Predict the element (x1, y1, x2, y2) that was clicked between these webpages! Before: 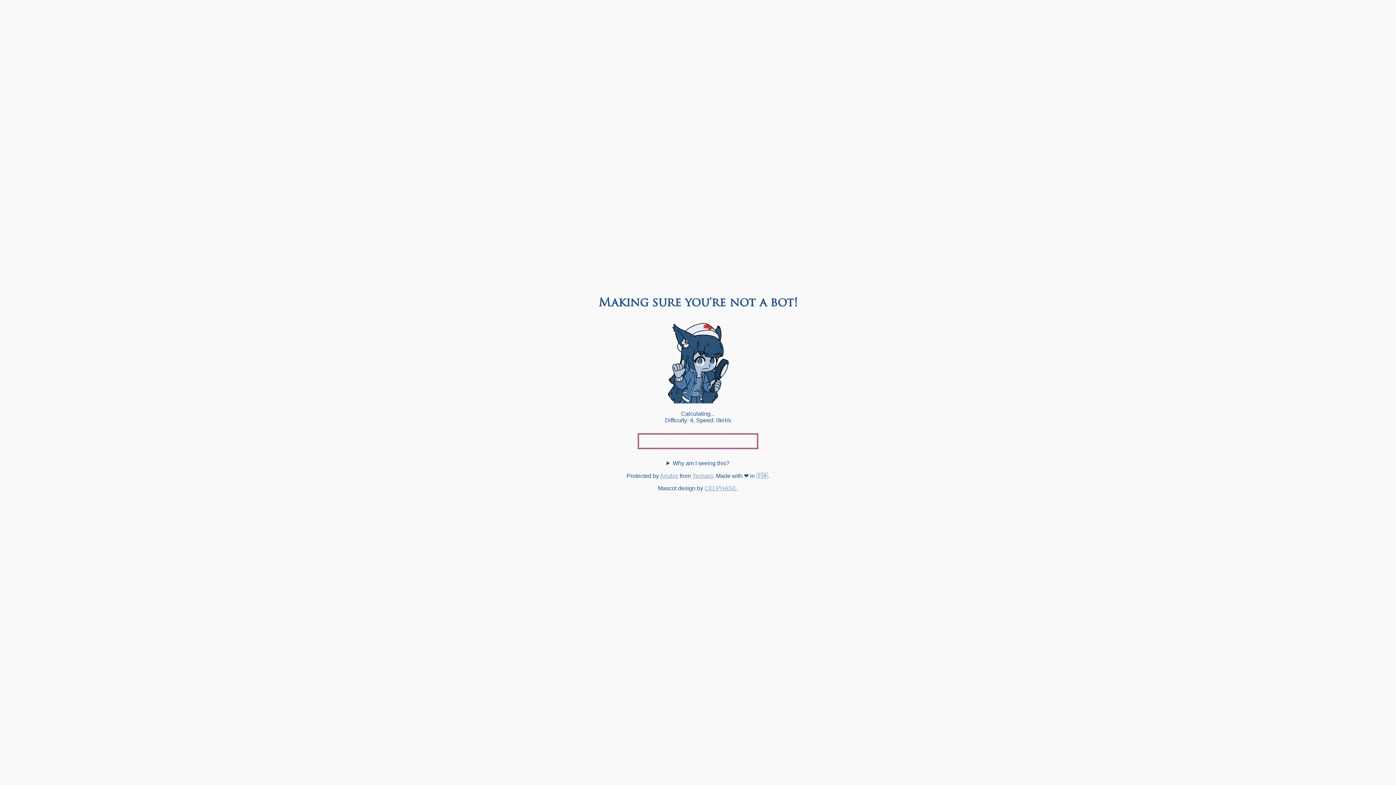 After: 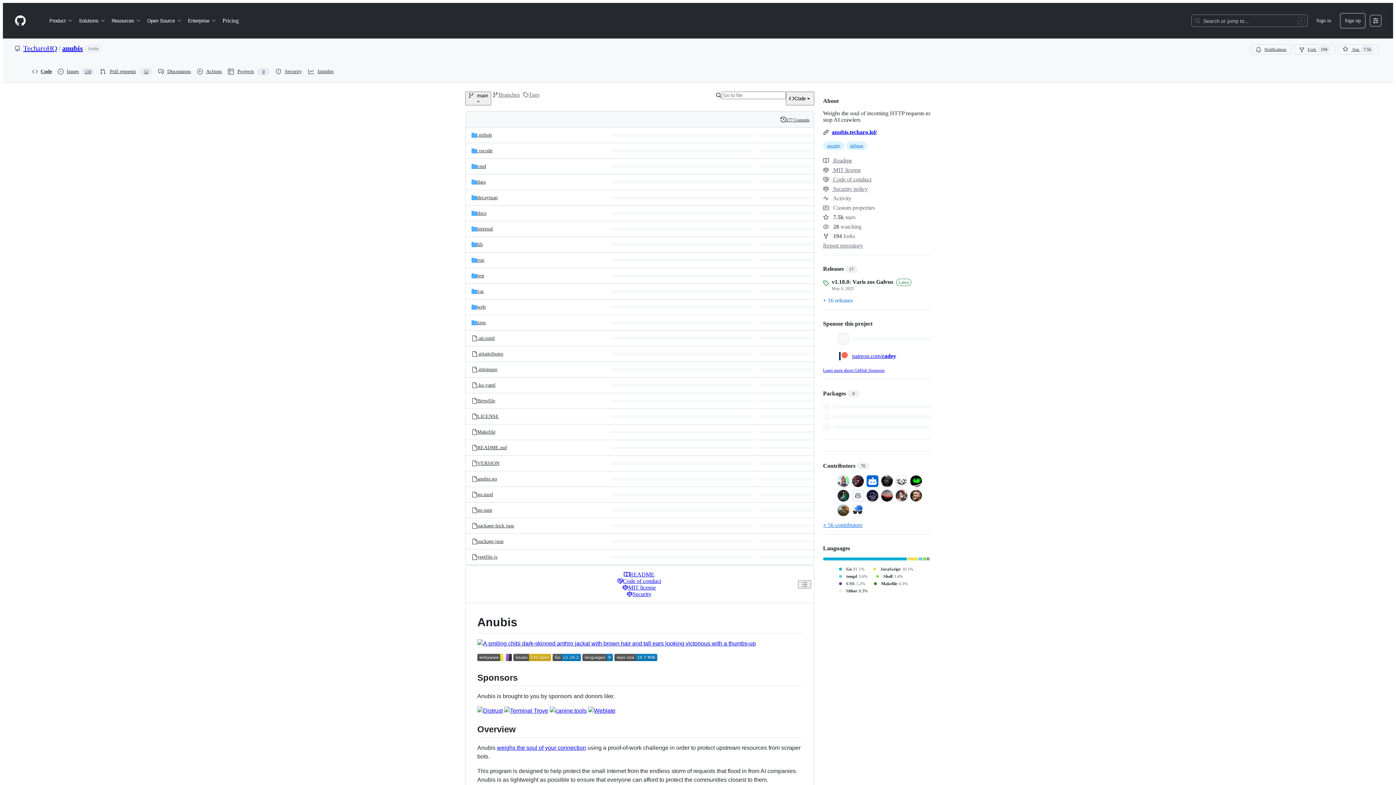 Action: bbox: (660, 473, 678, 479) label: Anubis